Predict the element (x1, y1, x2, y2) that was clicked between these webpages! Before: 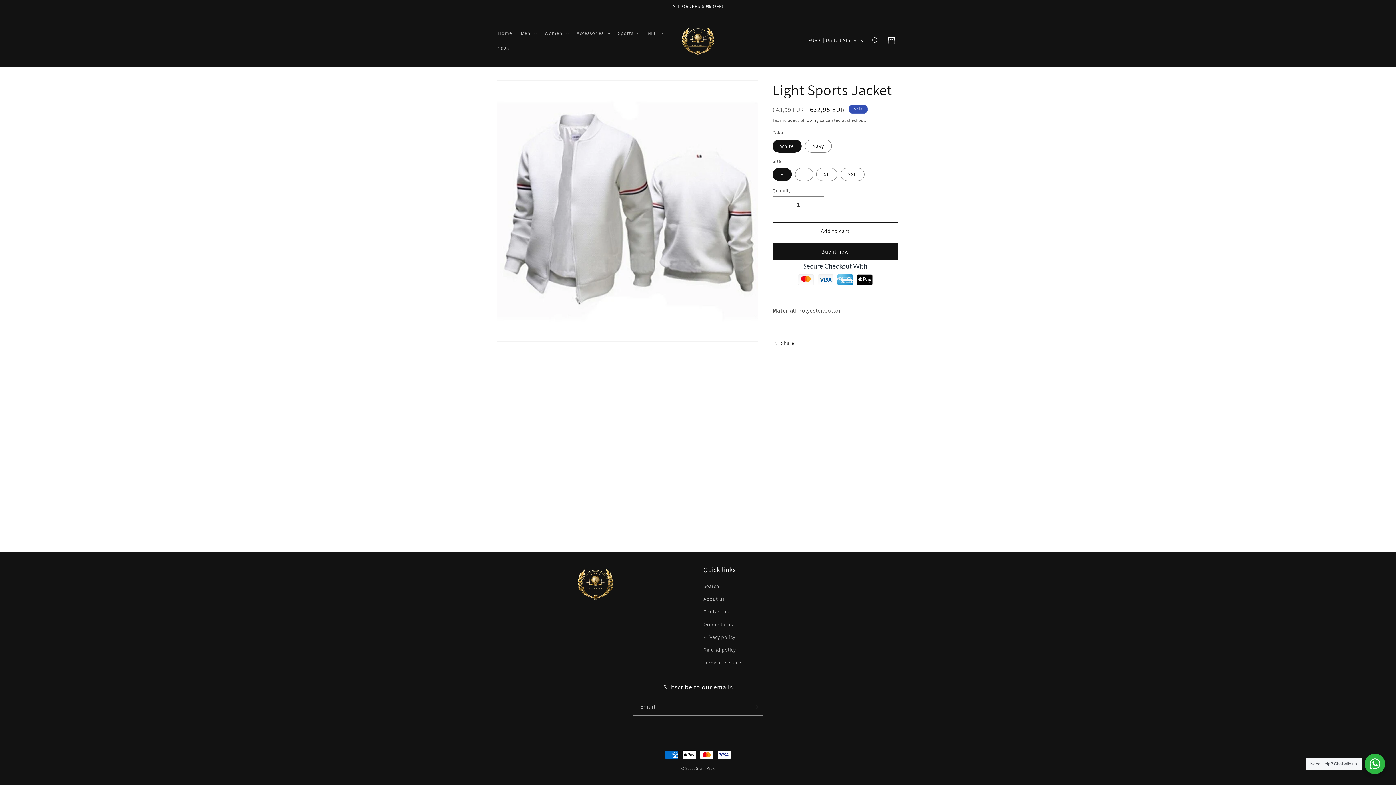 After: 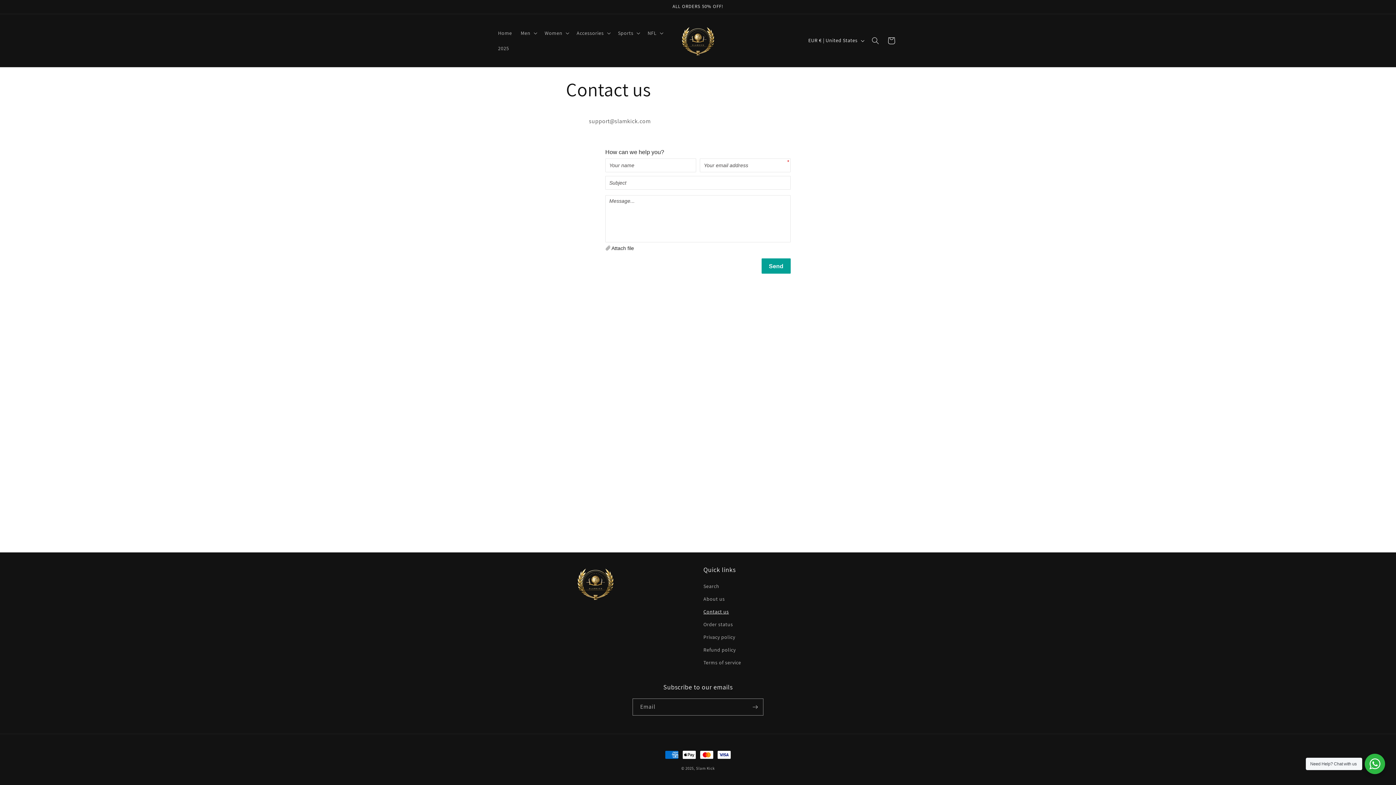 Action: label: Contact us bbox: (703, 605, 729, 618)